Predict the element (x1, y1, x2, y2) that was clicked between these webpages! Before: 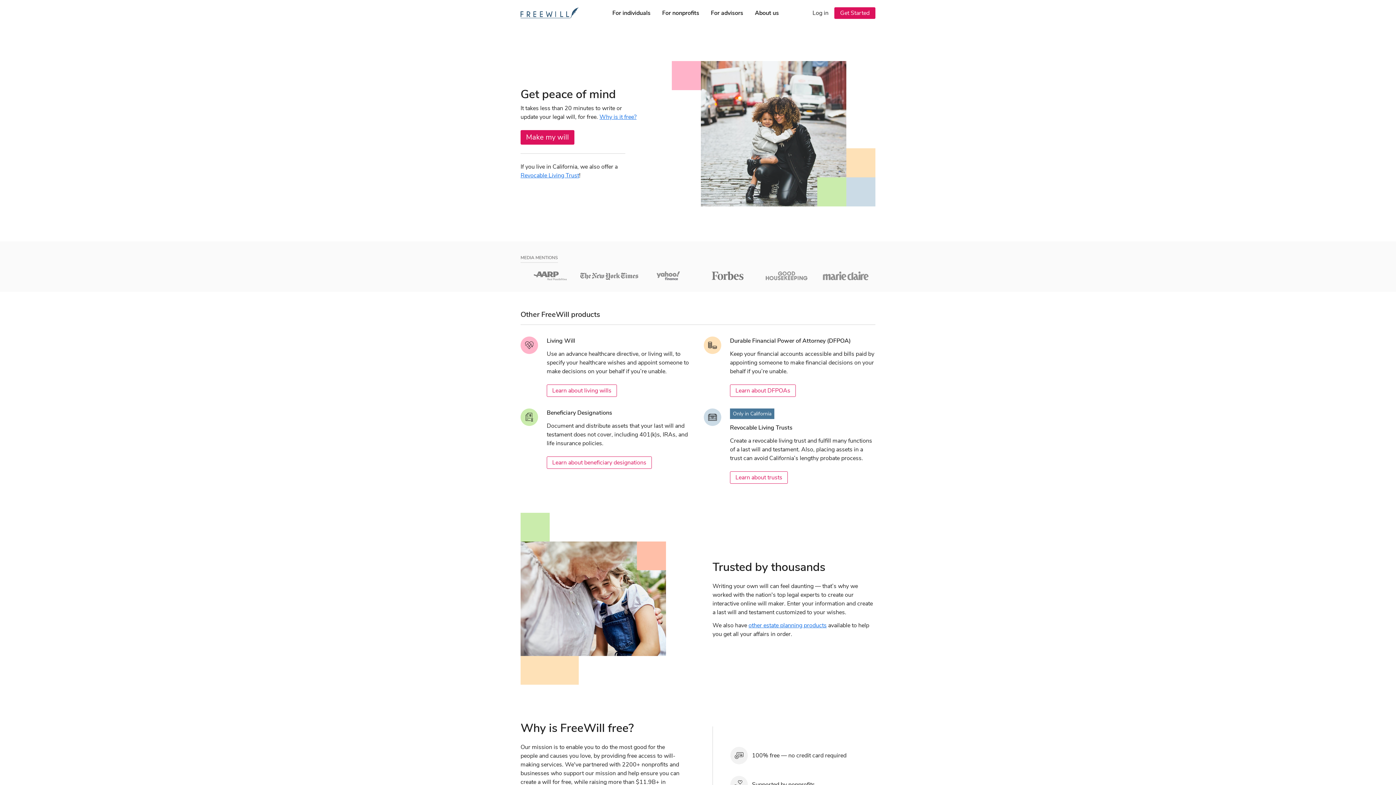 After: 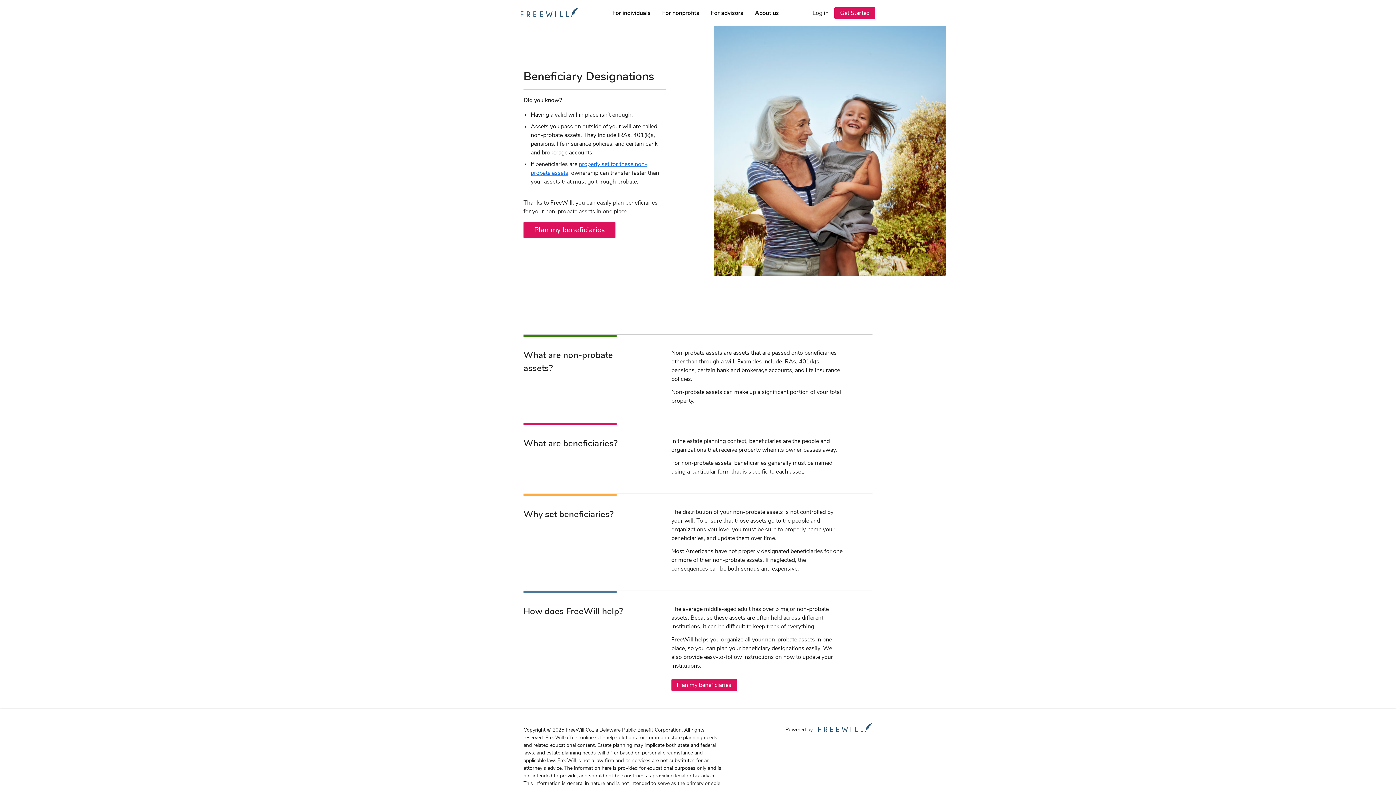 Action: label: Learn about beneficiary designations bbox: (546, 456, 652, 469)